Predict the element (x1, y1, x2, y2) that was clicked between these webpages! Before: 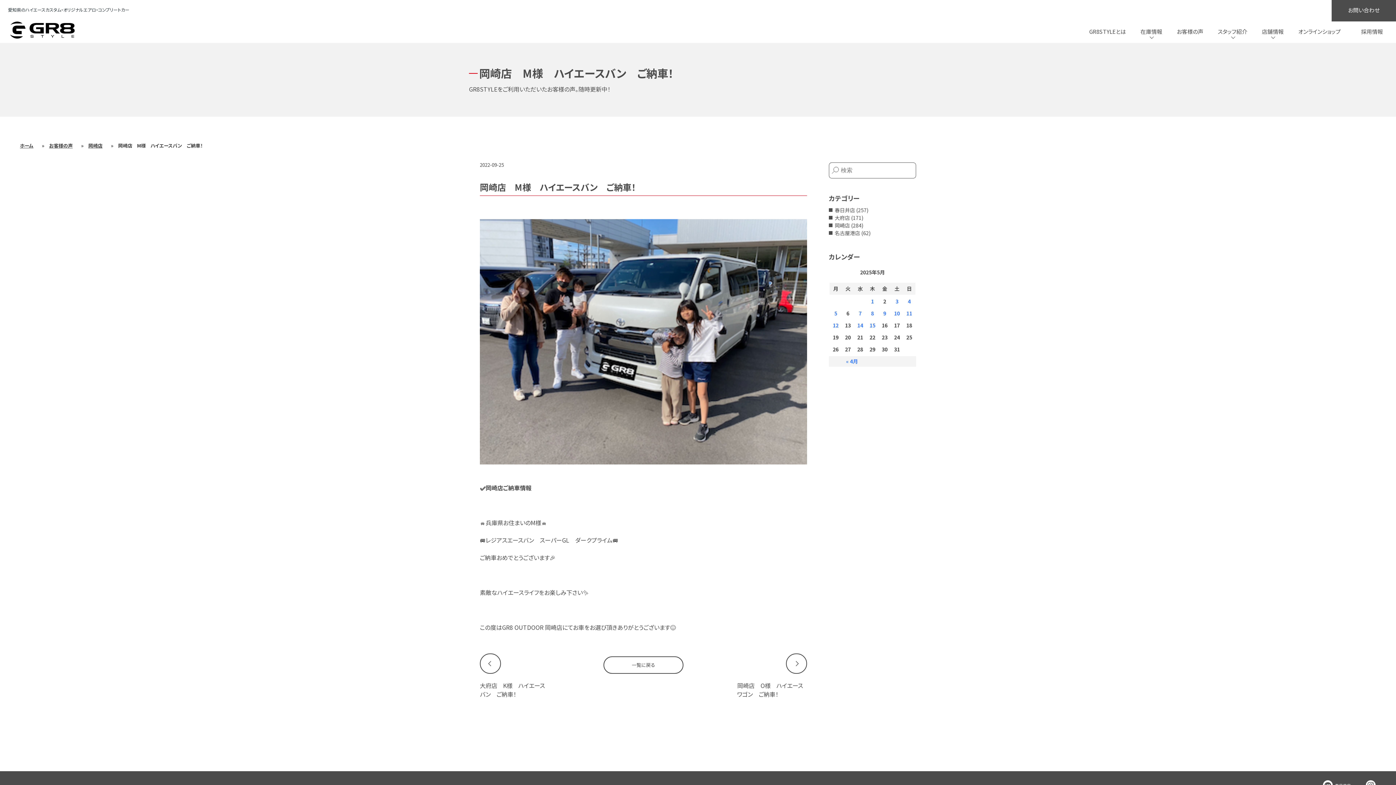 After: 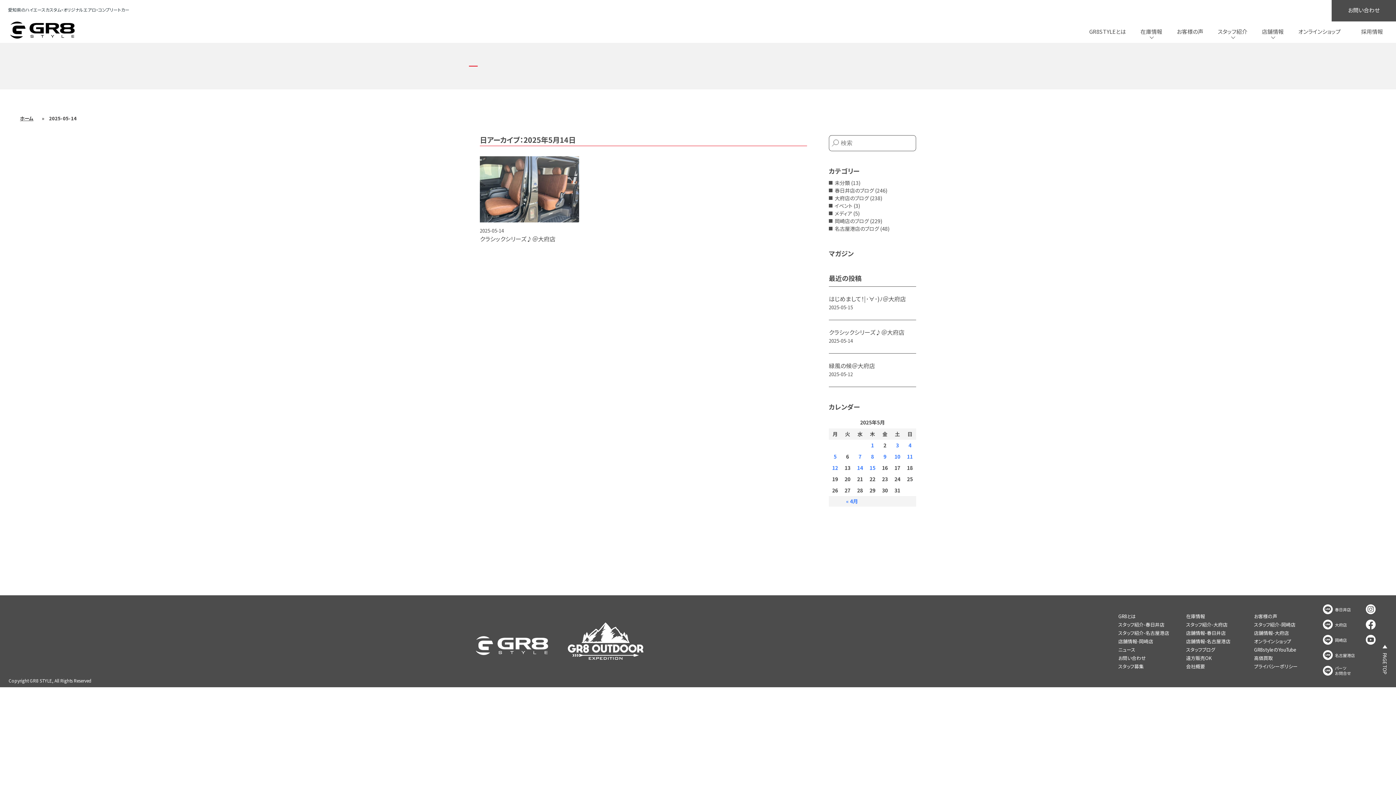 Action: label: 2025年5月14日 に投稿を公開 bbox: (857, 321, 863, 329)